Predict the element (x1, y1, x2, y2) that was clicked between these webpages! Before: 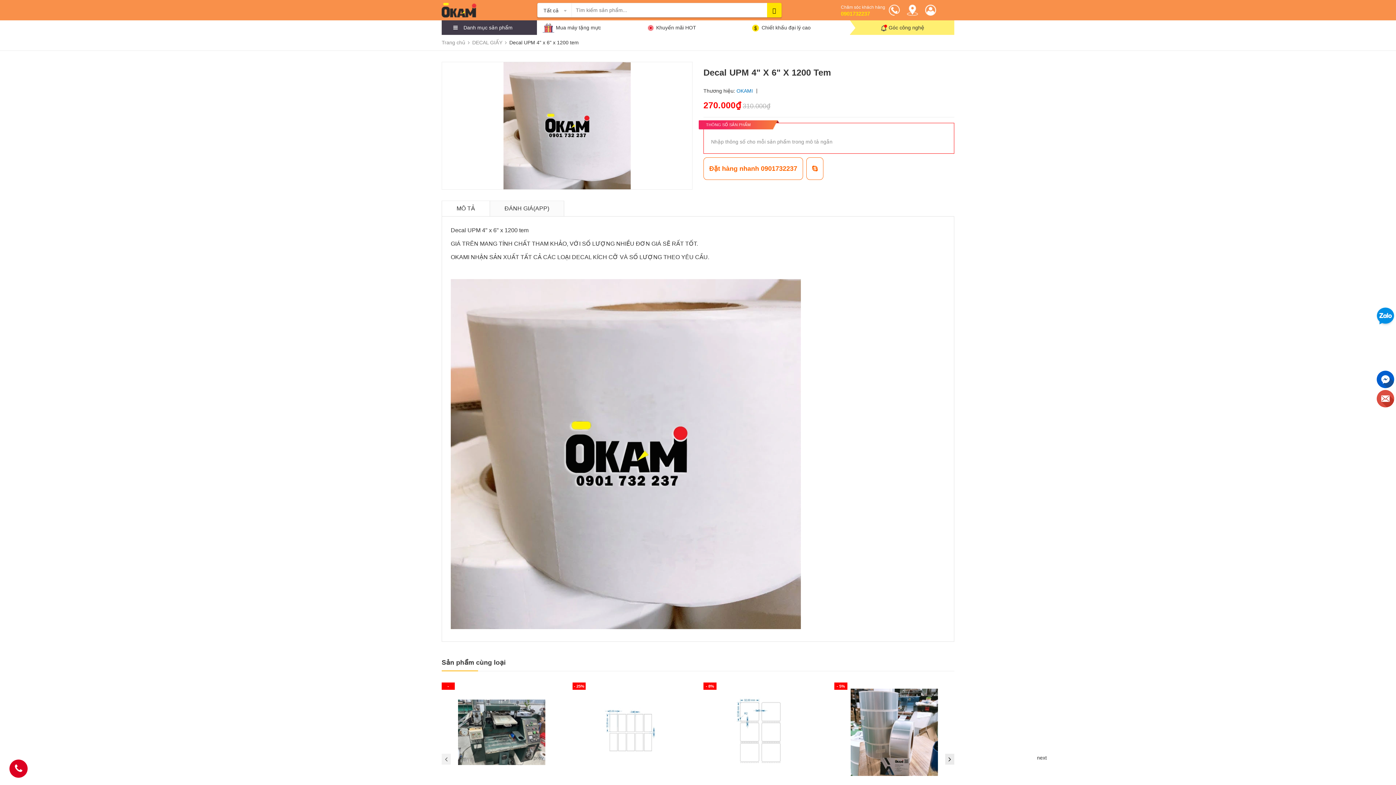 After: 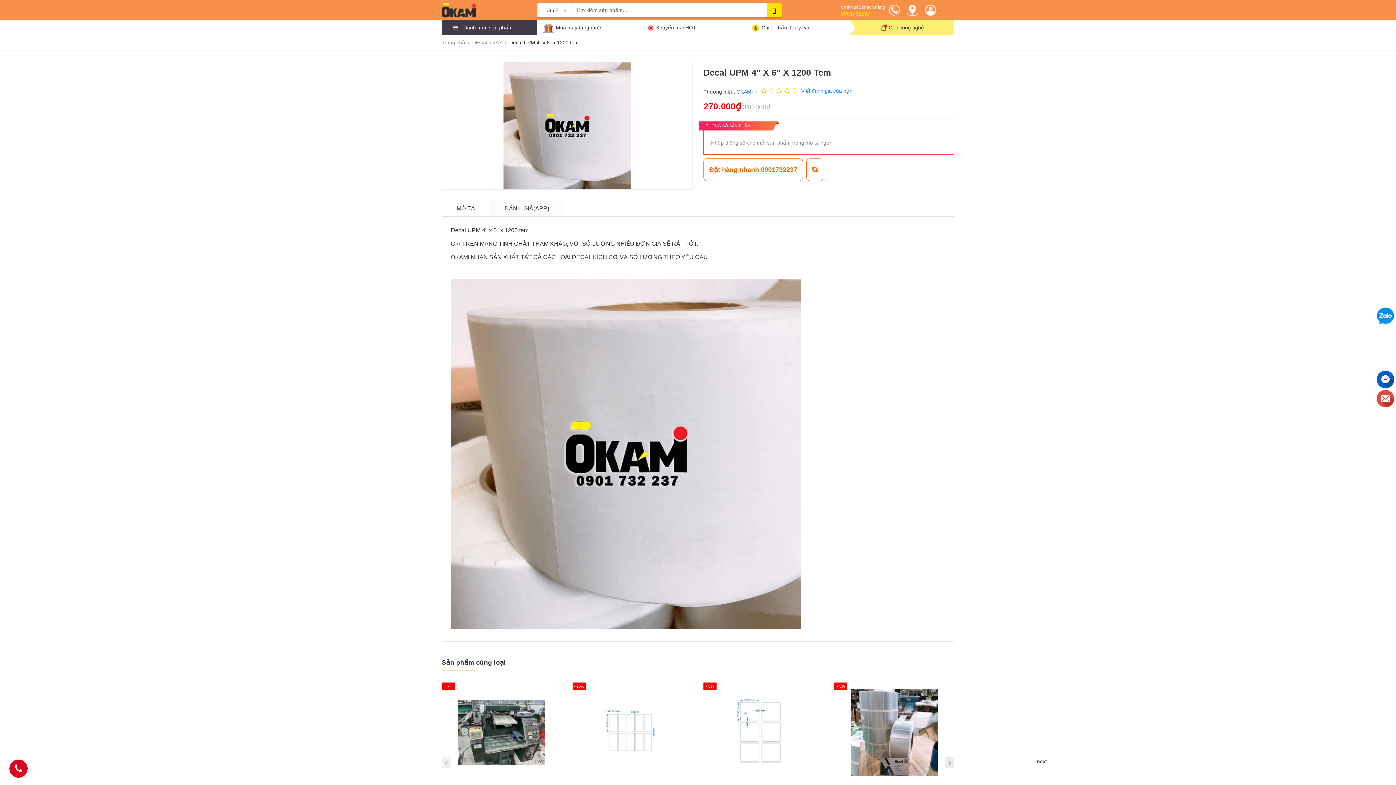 Action: label: Chiết khấu đại lý cao bbox: (761, 24, 810, 30)